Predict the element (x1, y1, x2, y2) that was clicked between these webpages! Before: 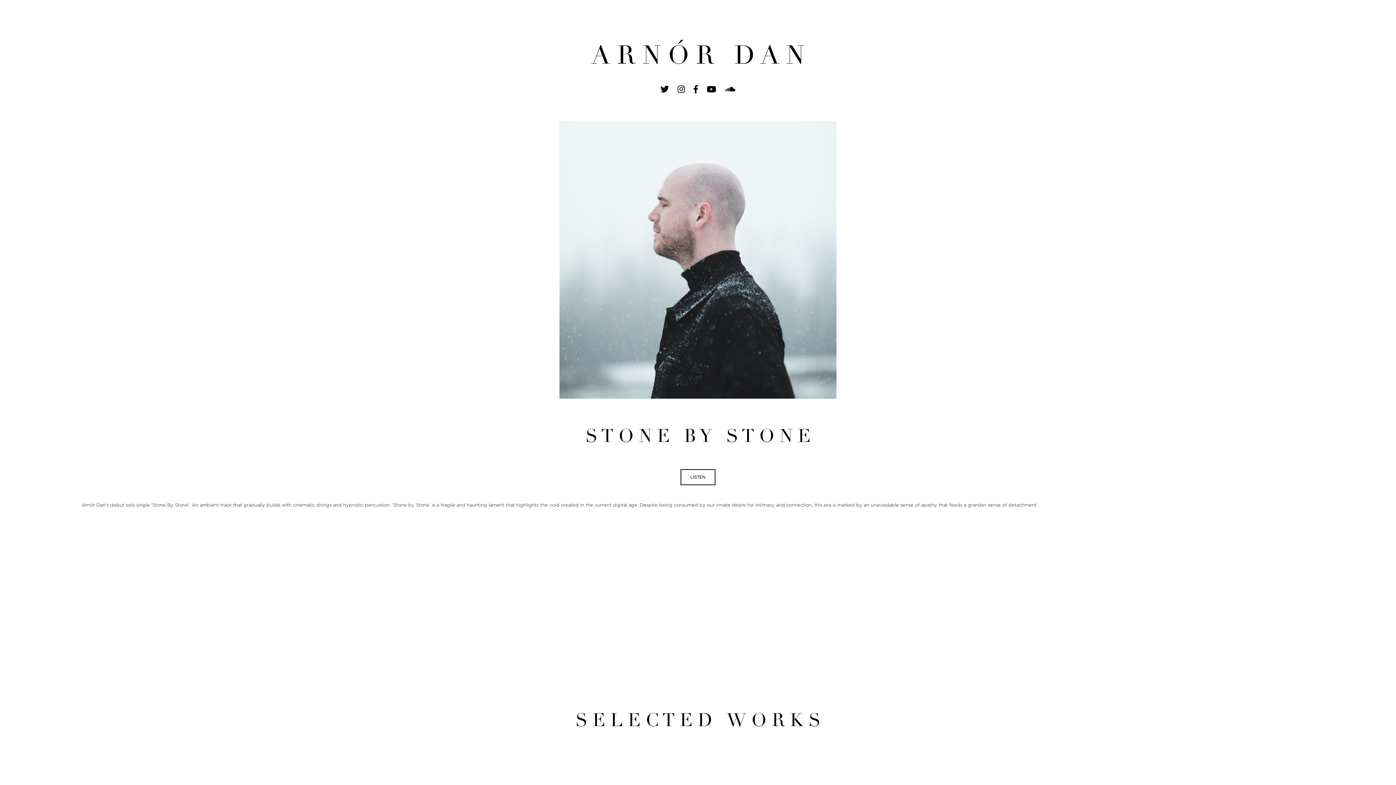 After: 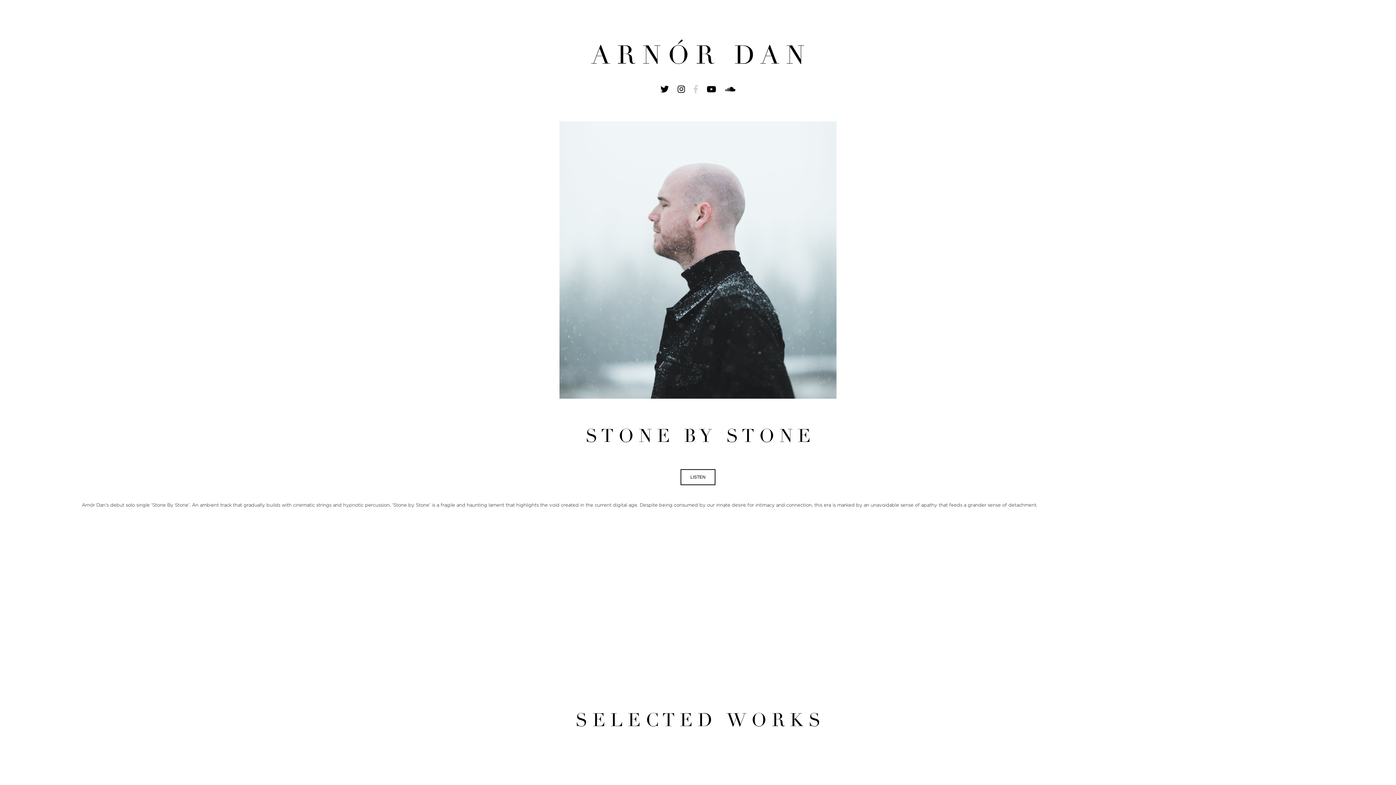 Action: bbox: (690, 81, 701, 97)